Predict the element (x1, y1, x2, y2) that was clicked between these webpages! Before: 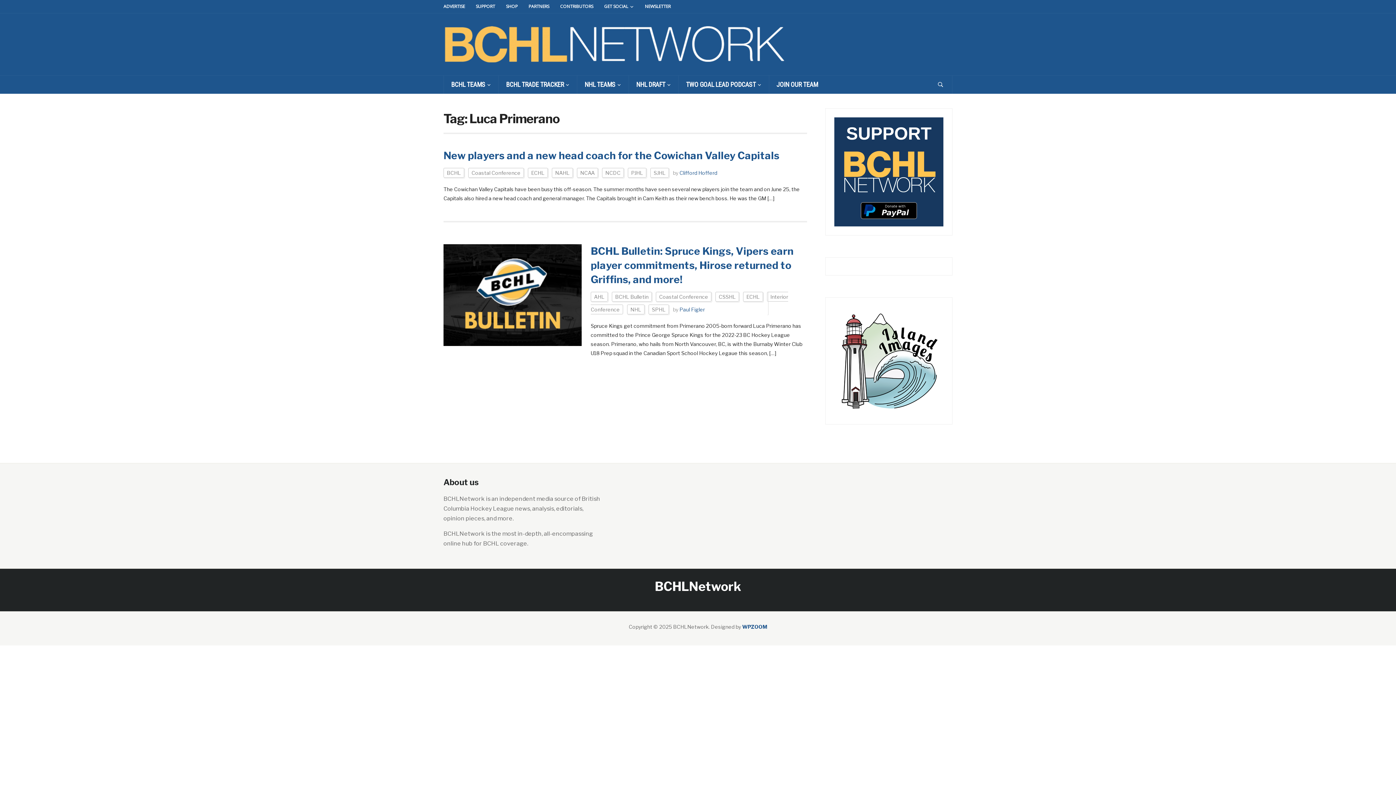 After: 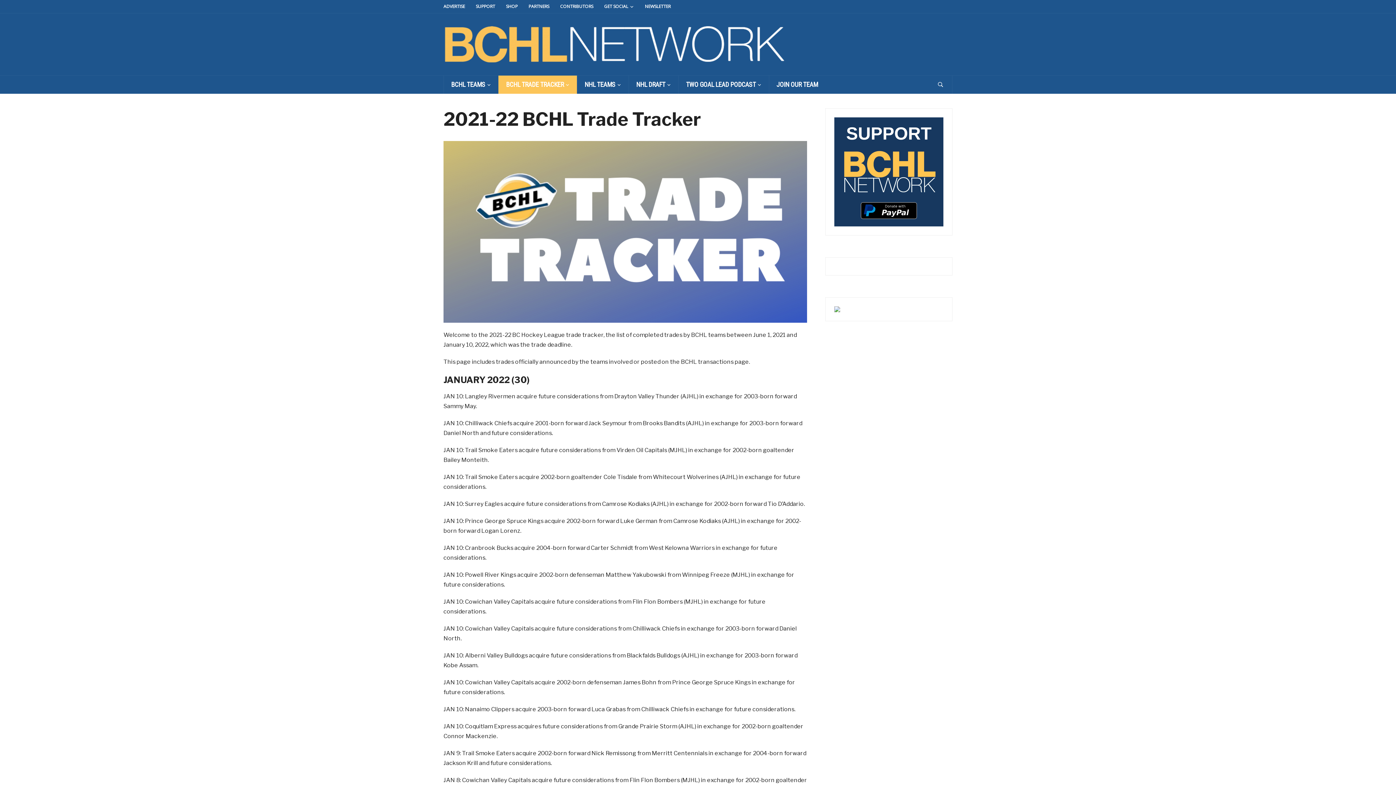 Action: bbox: (498, 75, 577, 93) label: BCHL TRADE TRACKER